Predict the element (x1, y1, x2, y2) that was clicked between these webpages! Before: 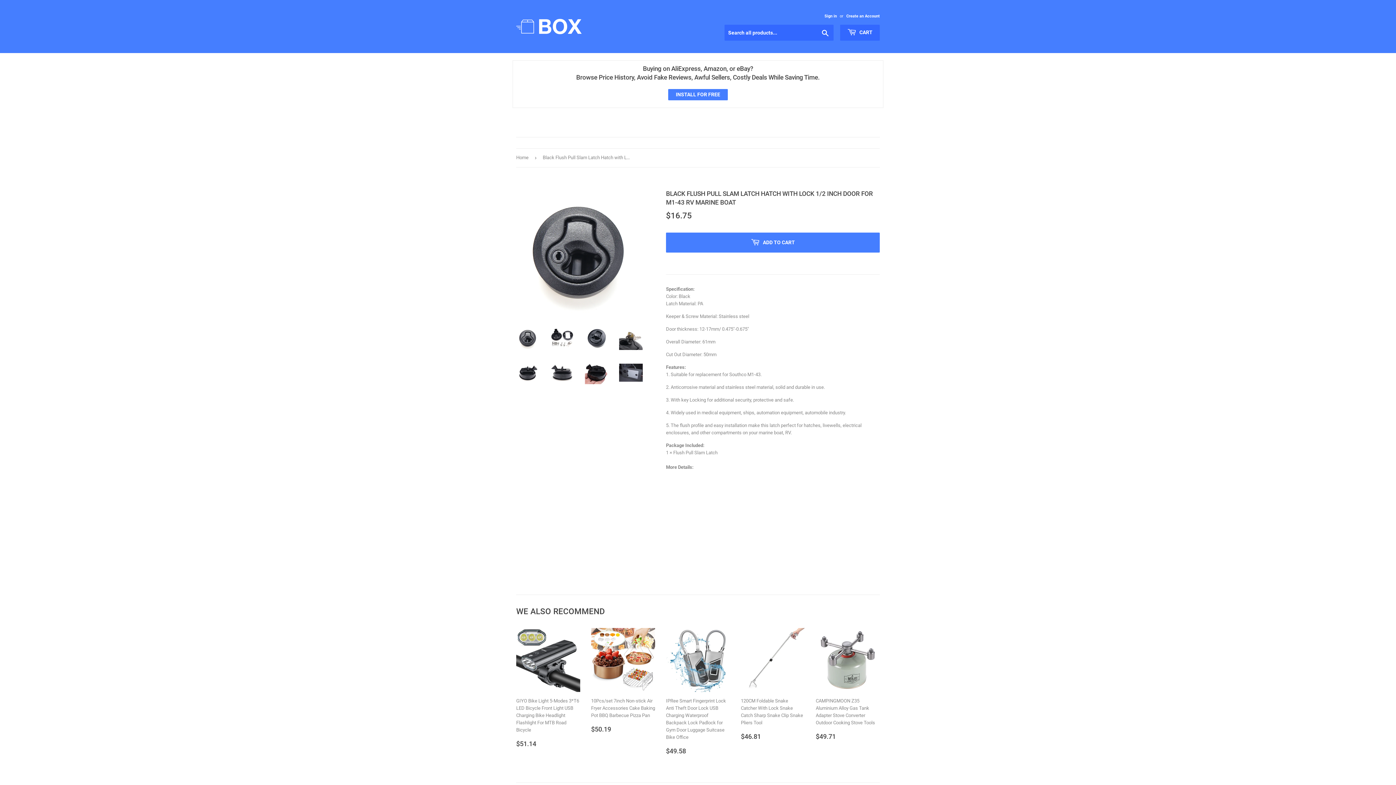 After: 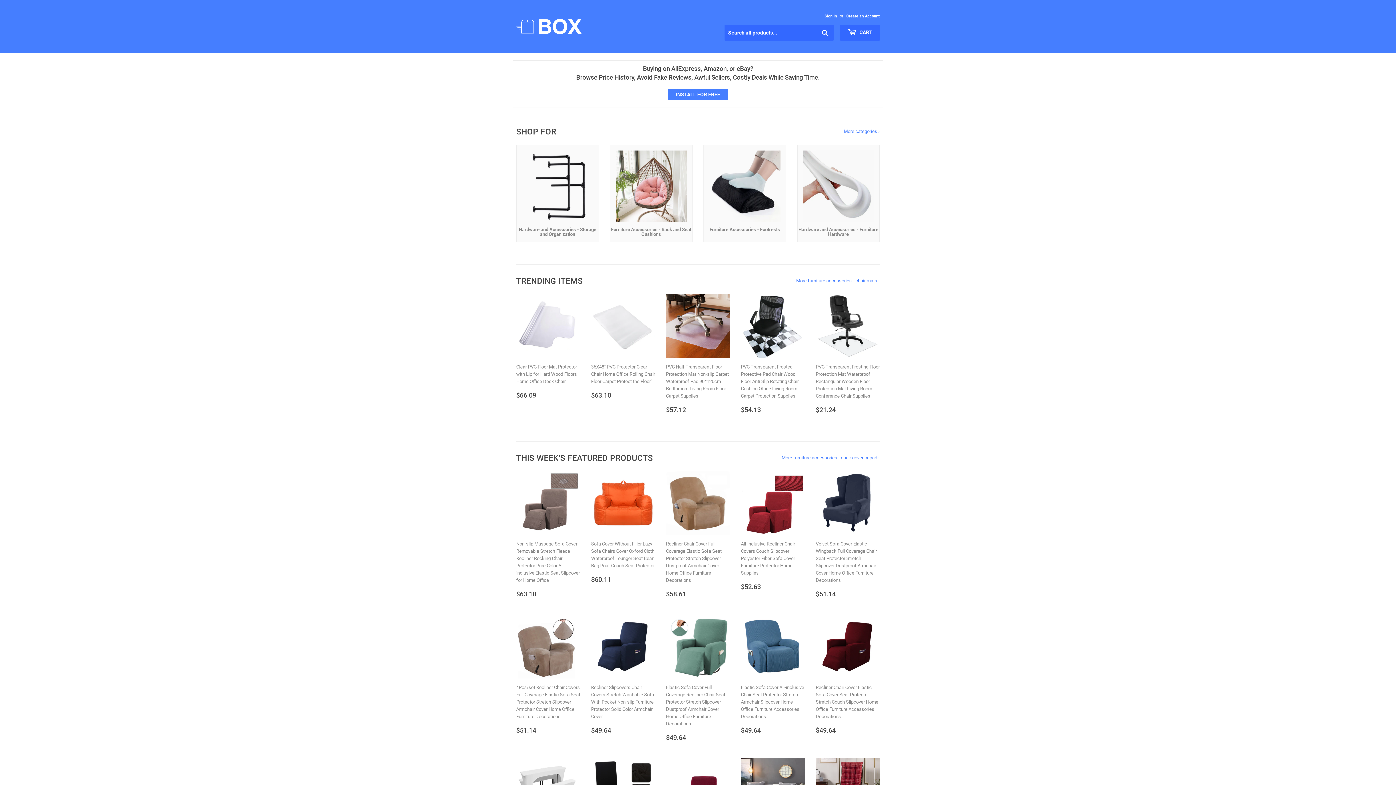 Action: bbox: (516, 16, 698, 36)